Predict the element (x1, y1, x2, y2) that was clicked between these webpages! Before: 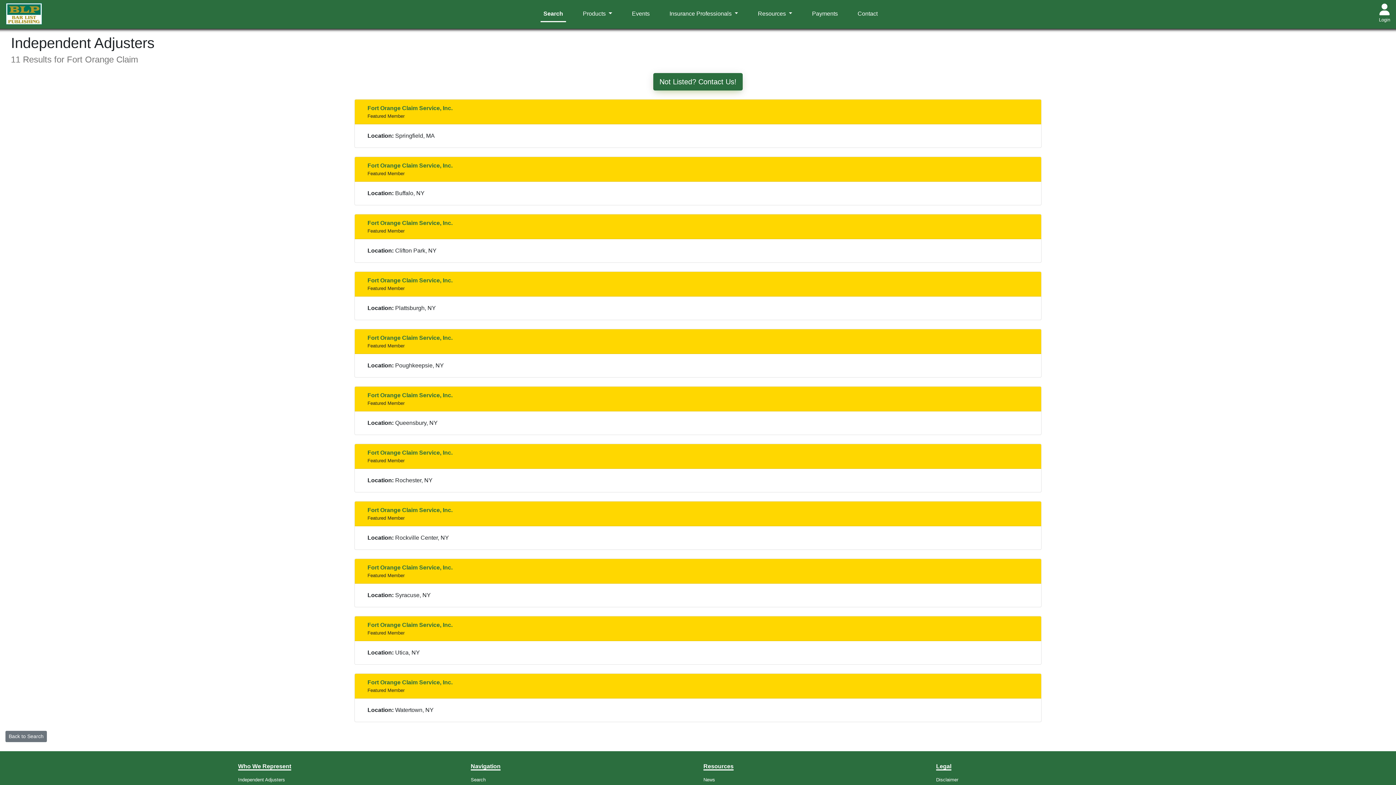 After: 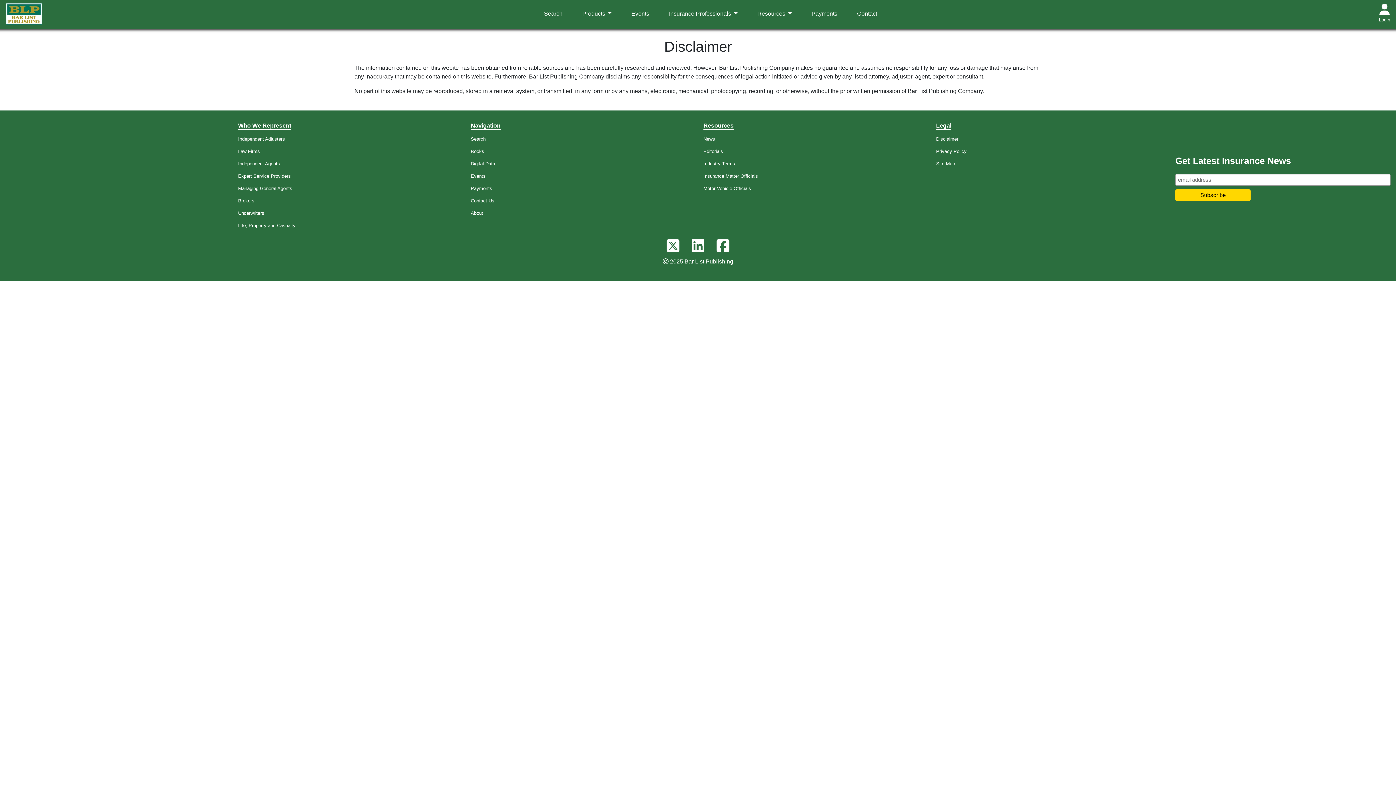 Action: label: Disclaimer bbox: (936, 777, 958, 782)